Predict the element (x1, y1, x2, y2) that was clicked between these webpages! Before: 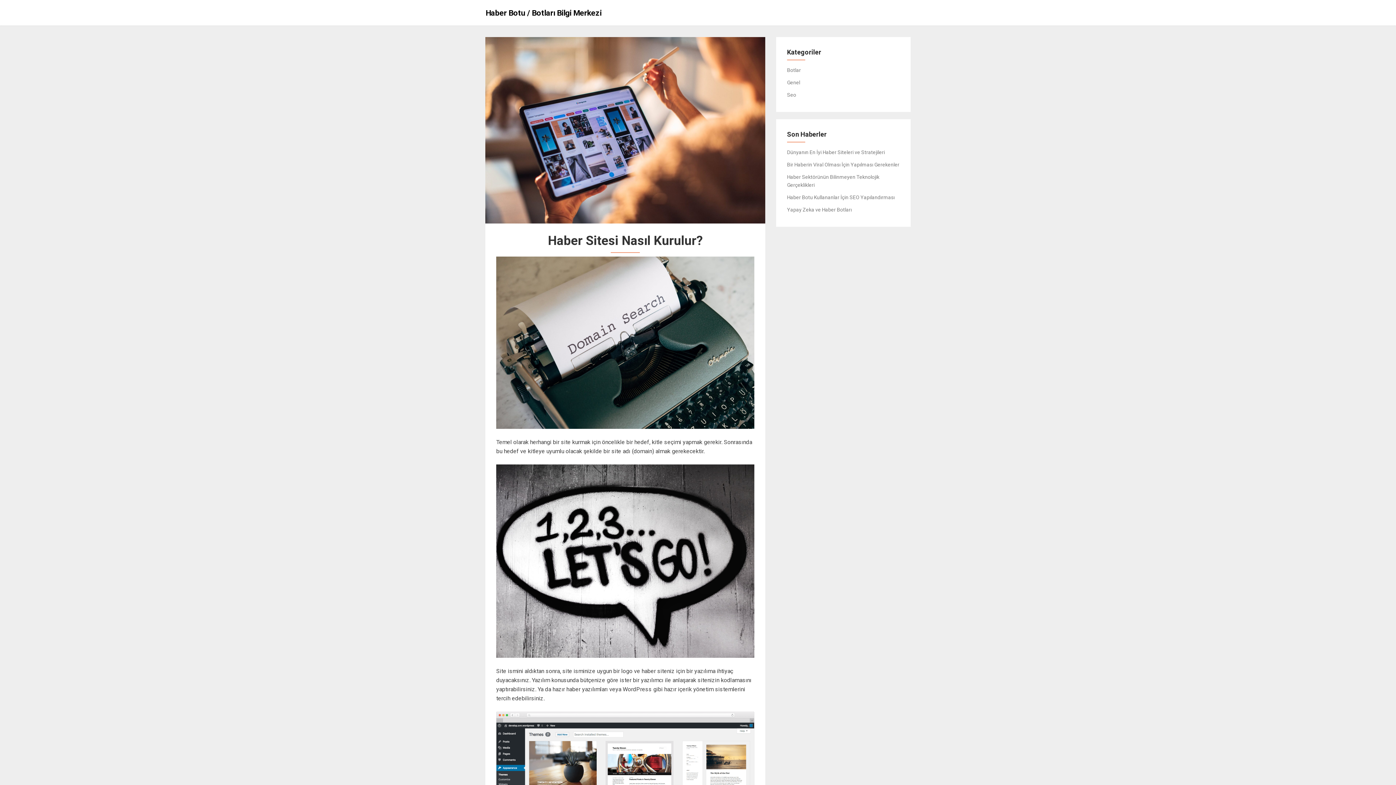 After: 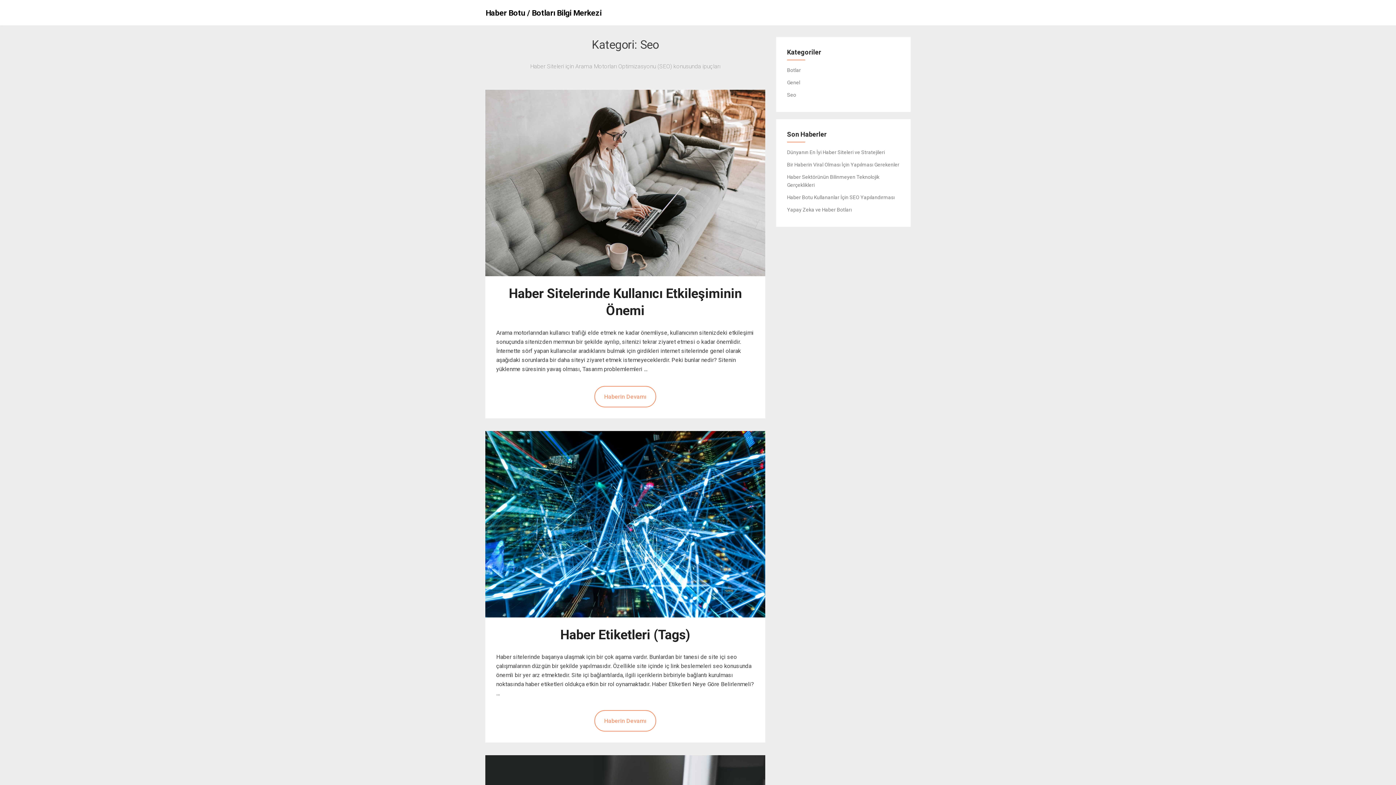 Action: label: Seo bbox: (787, 92, 796, 97)